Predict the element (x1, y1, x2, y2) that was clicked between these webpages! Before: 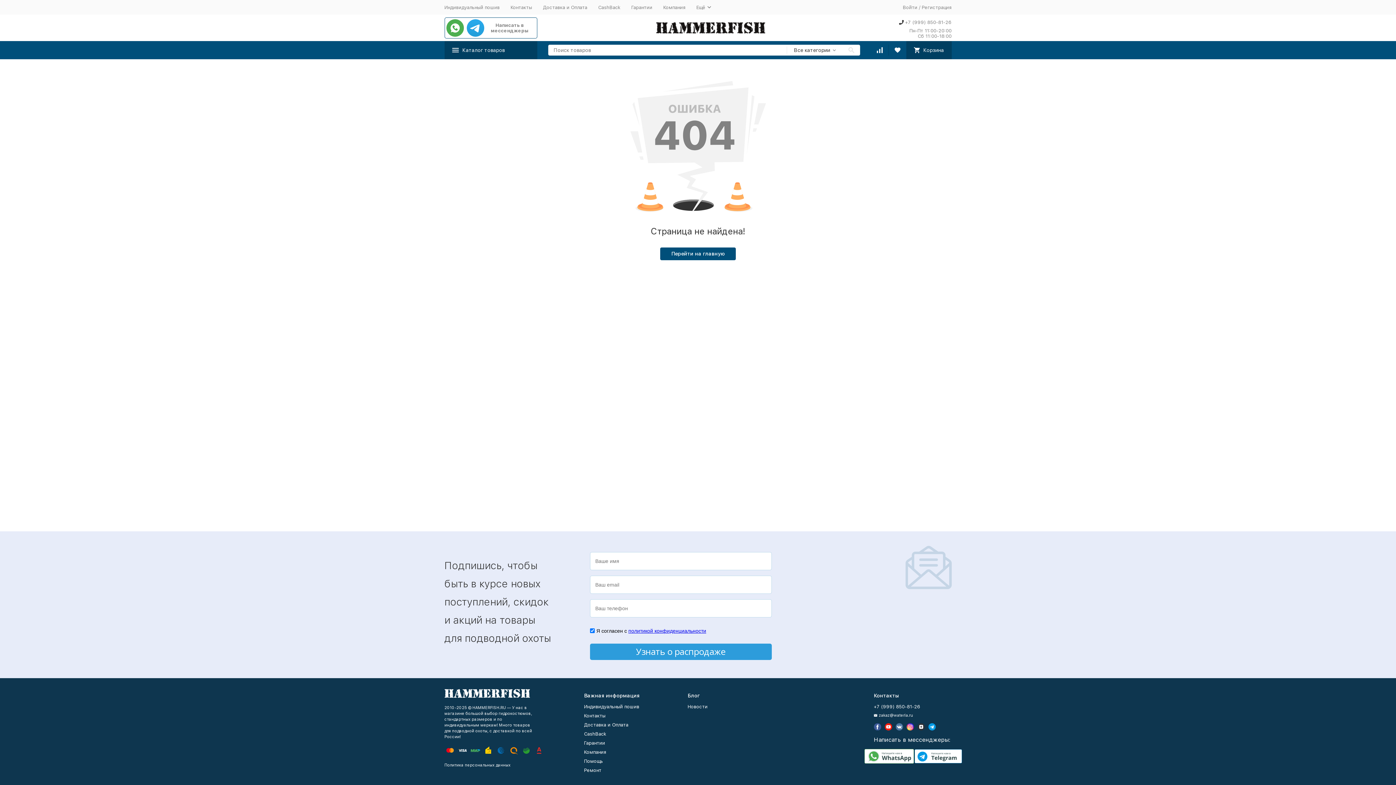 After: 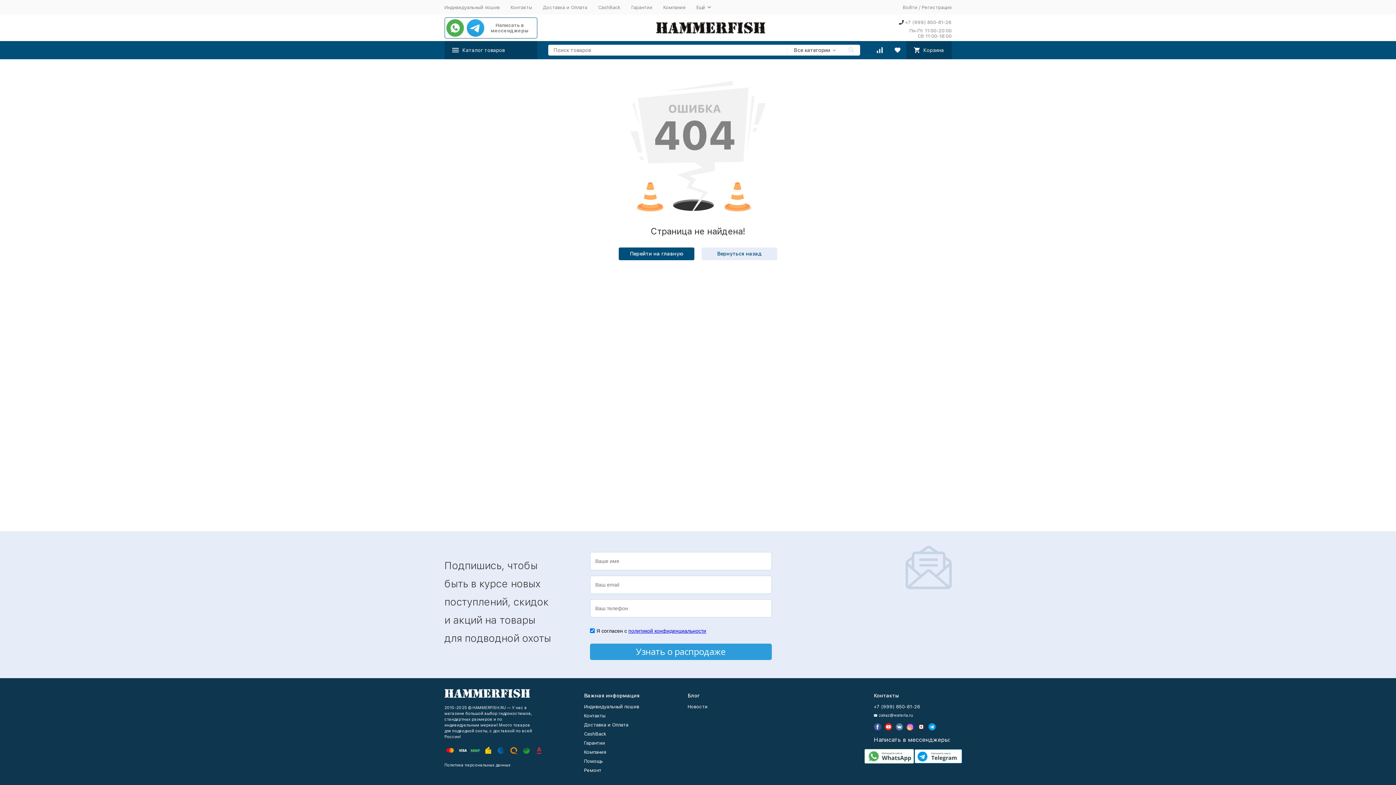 Action: label: Политика персональных данных bbox: (444, 763, 510, 768)